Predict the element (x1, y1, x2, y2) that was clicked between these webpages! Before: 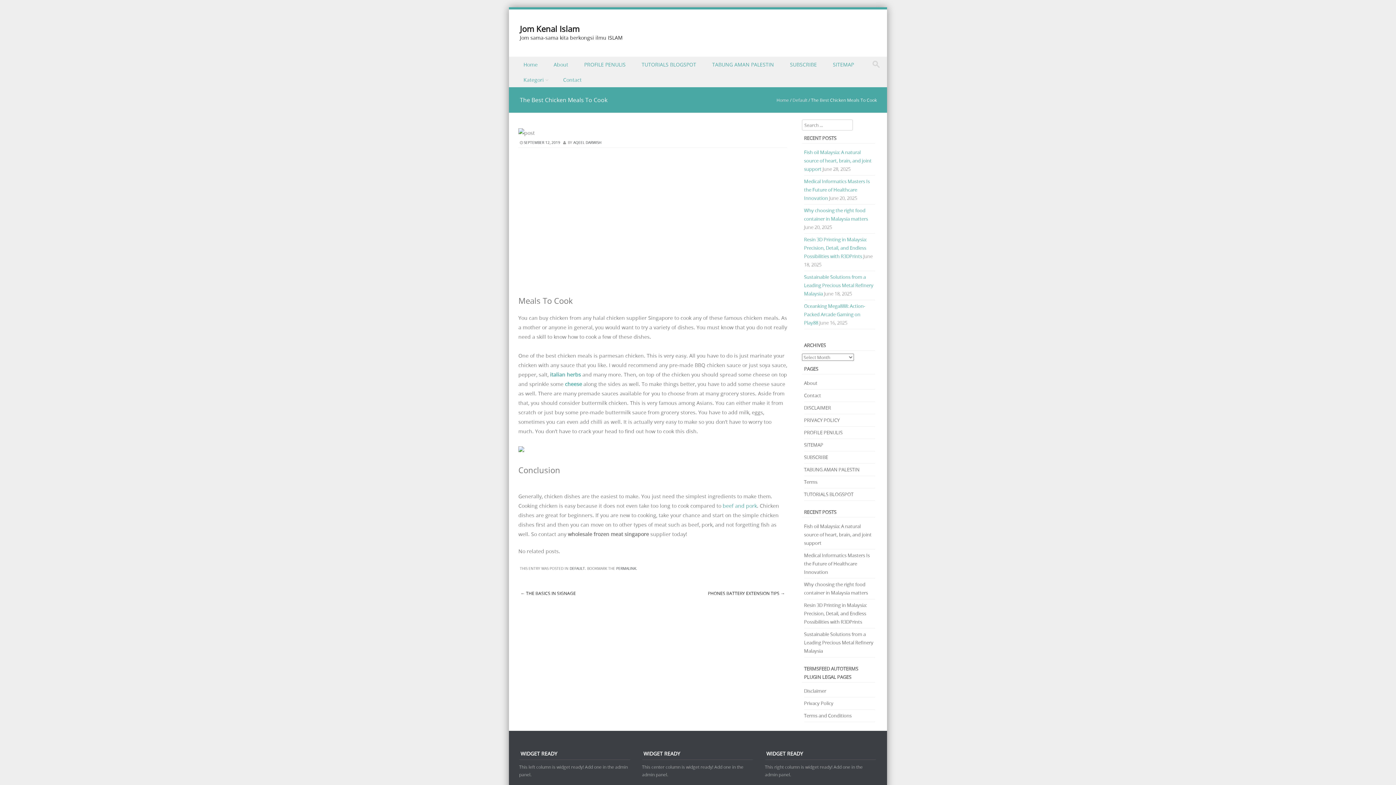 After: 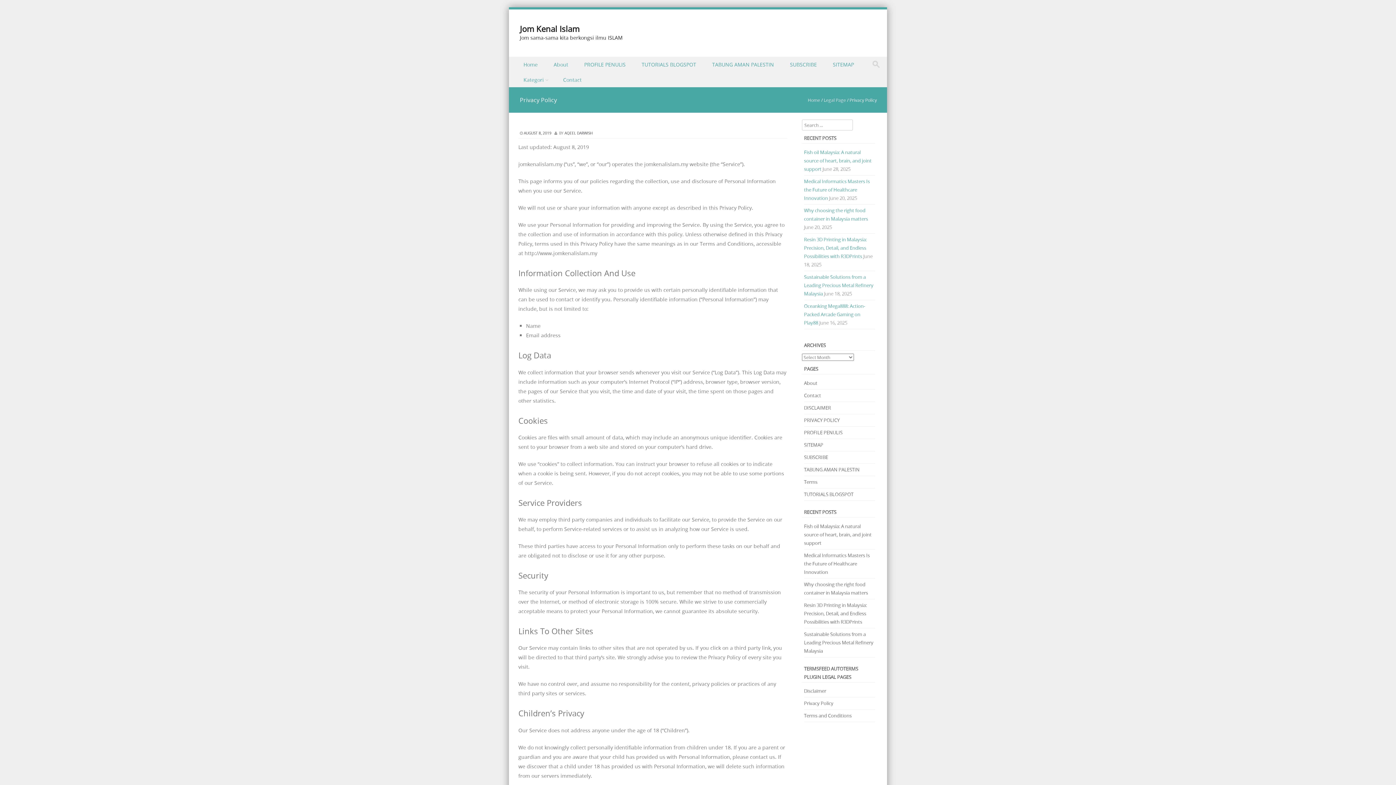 Action: bbox: (804, 700, 833, 707) label: Privacy Policy